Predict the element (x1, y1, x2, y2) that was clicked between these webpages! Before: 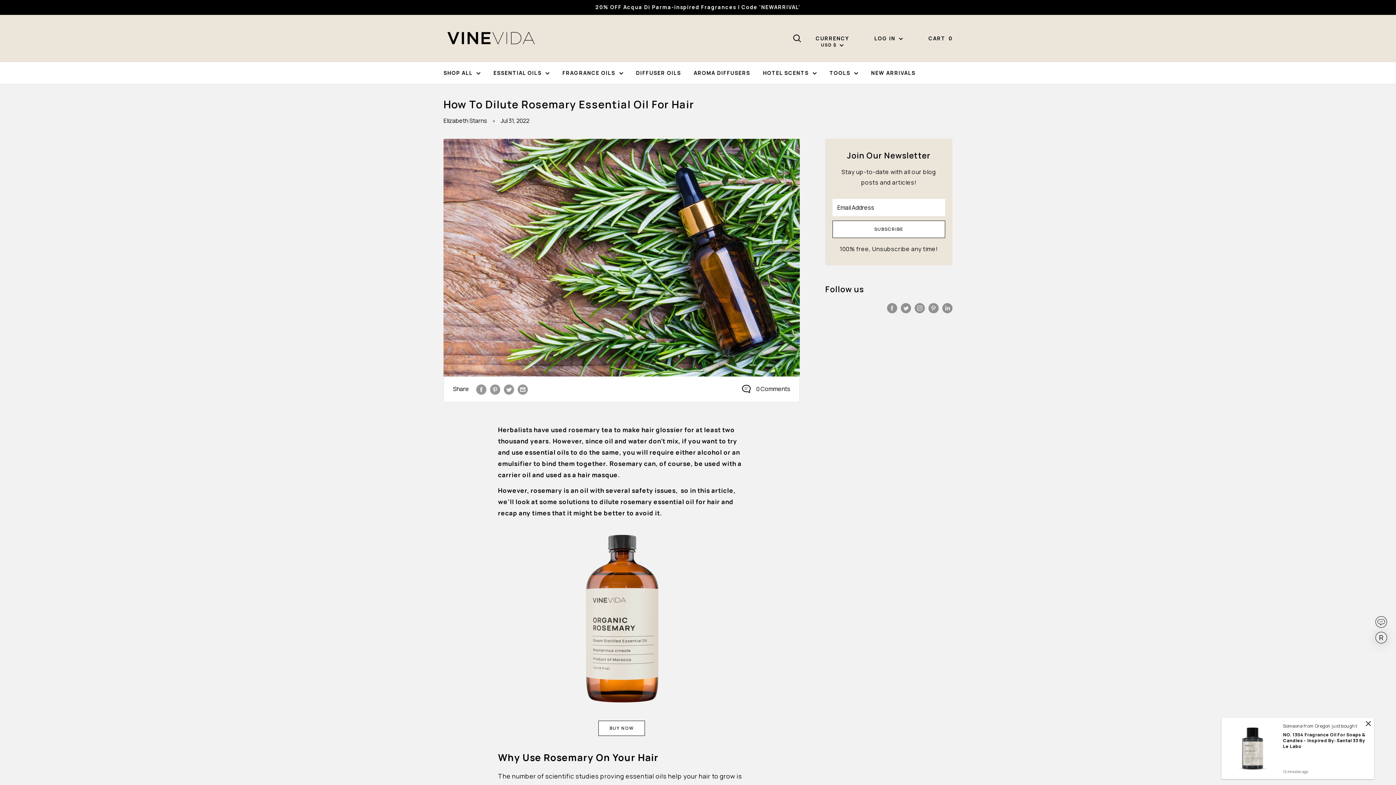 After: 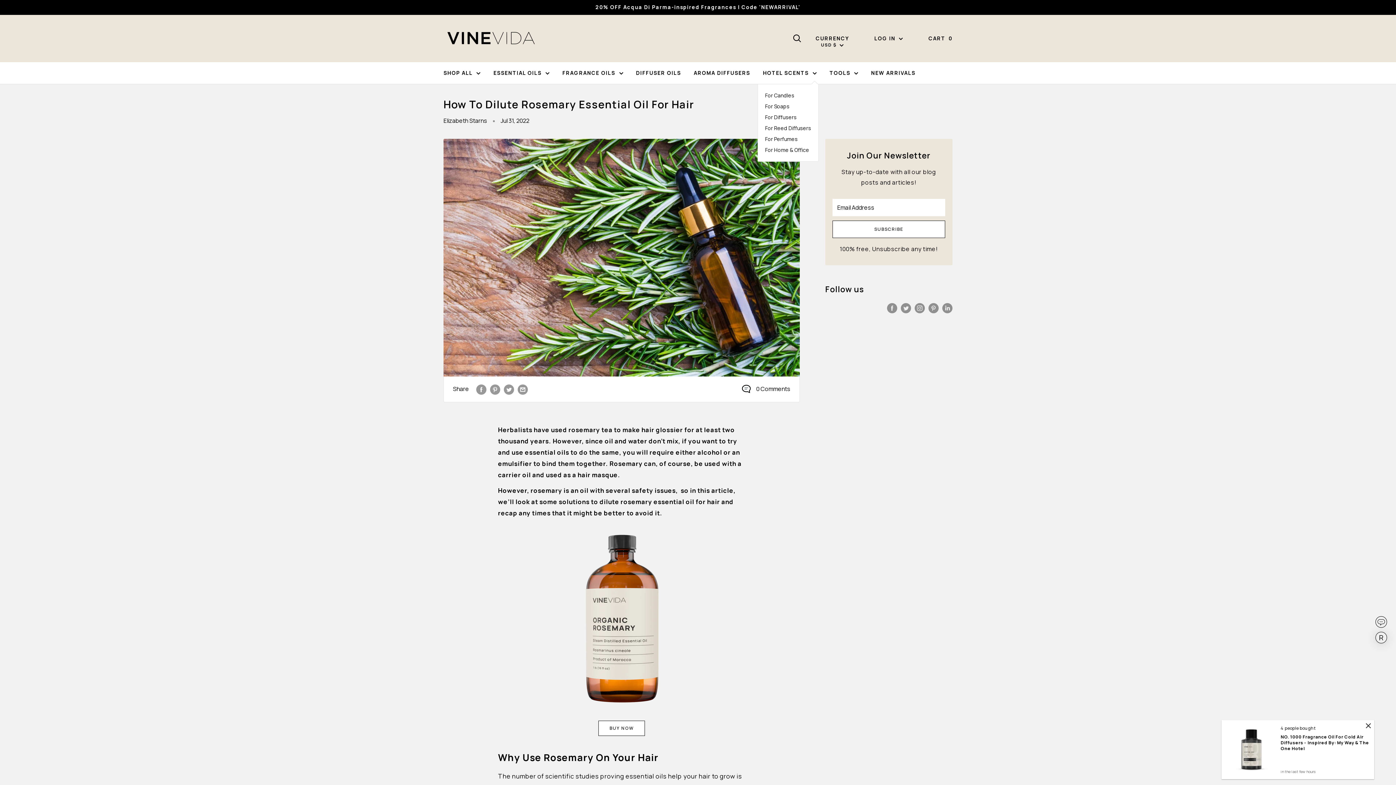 Action: bbox: (772, 68, 826, 77) label: HOTEL SCENTS